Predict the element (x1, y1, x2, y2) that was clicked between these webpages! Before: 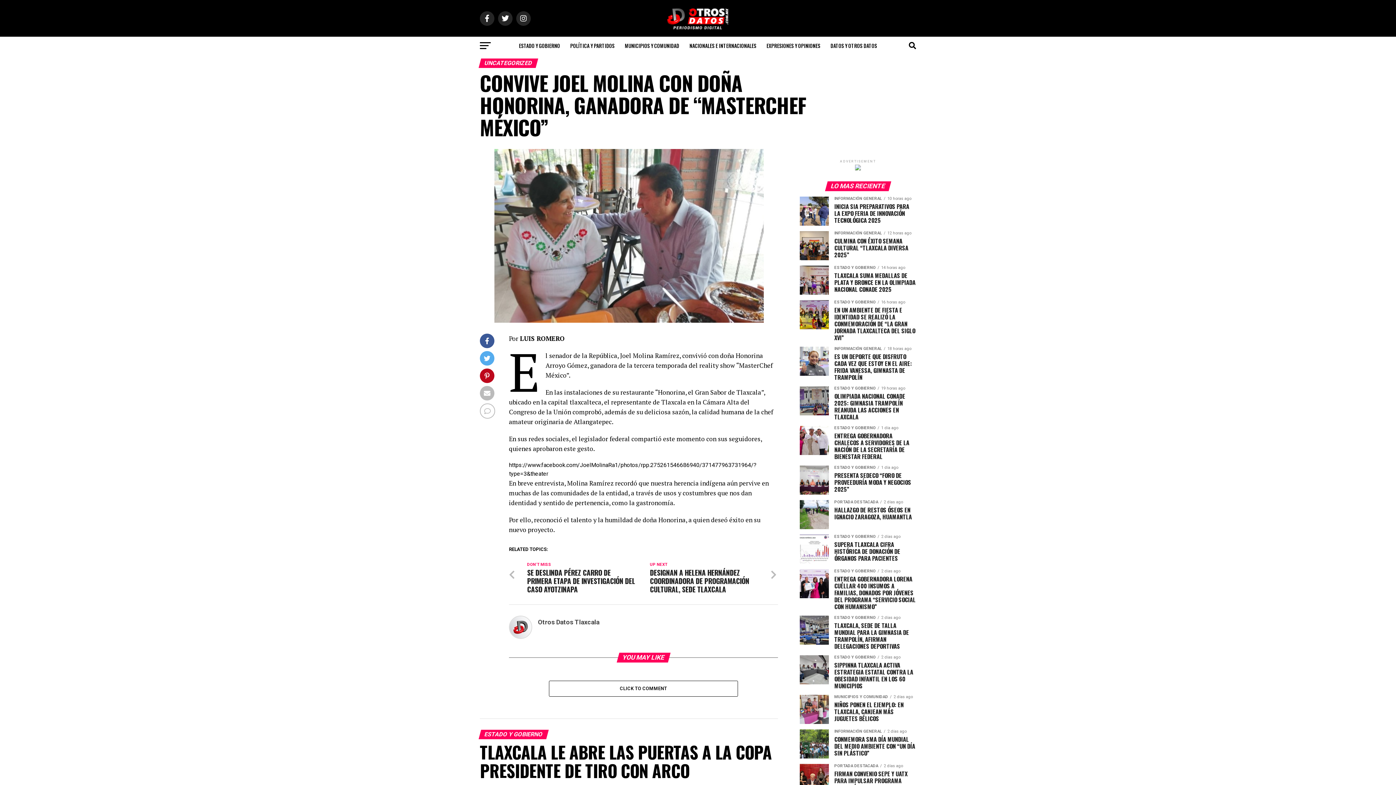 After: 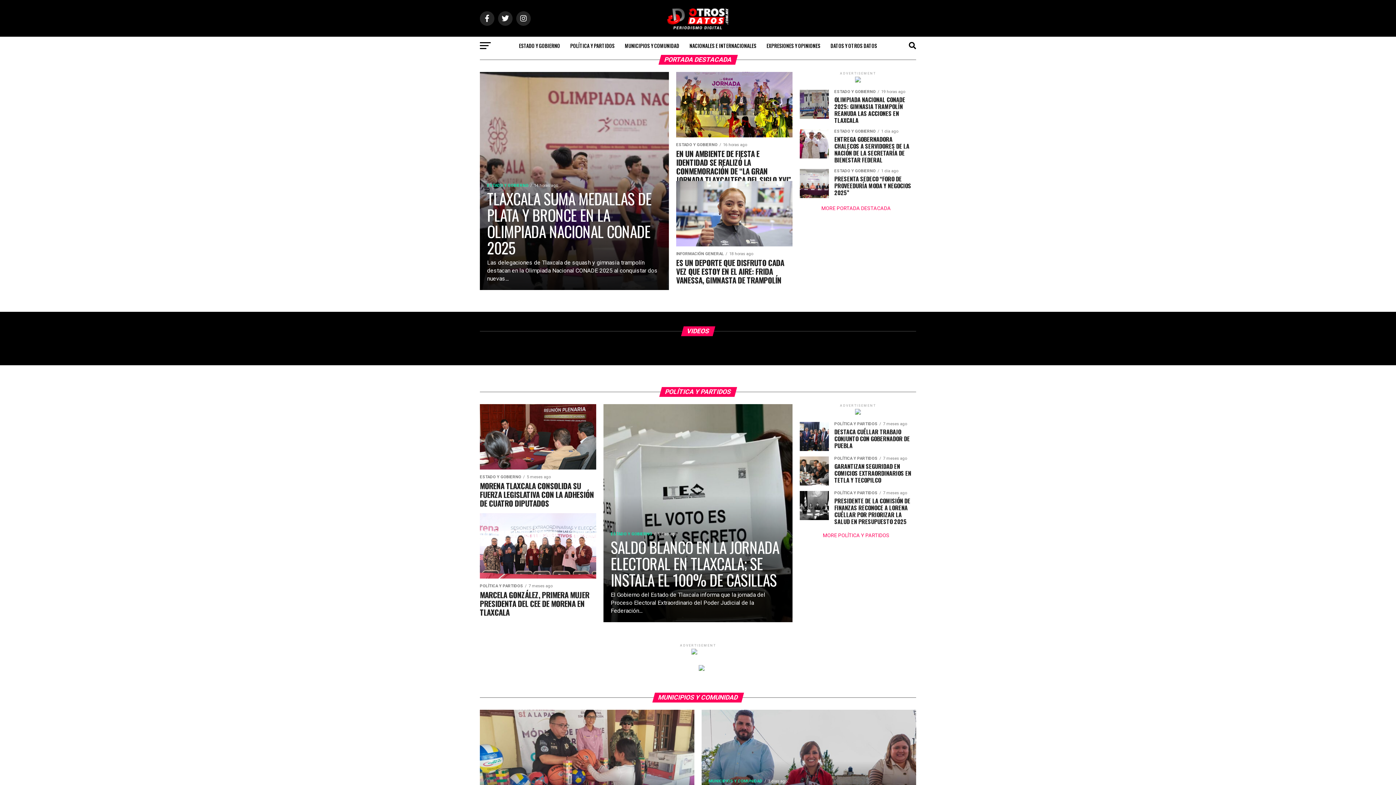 Action: bbox: (666, 25, 729, 32)